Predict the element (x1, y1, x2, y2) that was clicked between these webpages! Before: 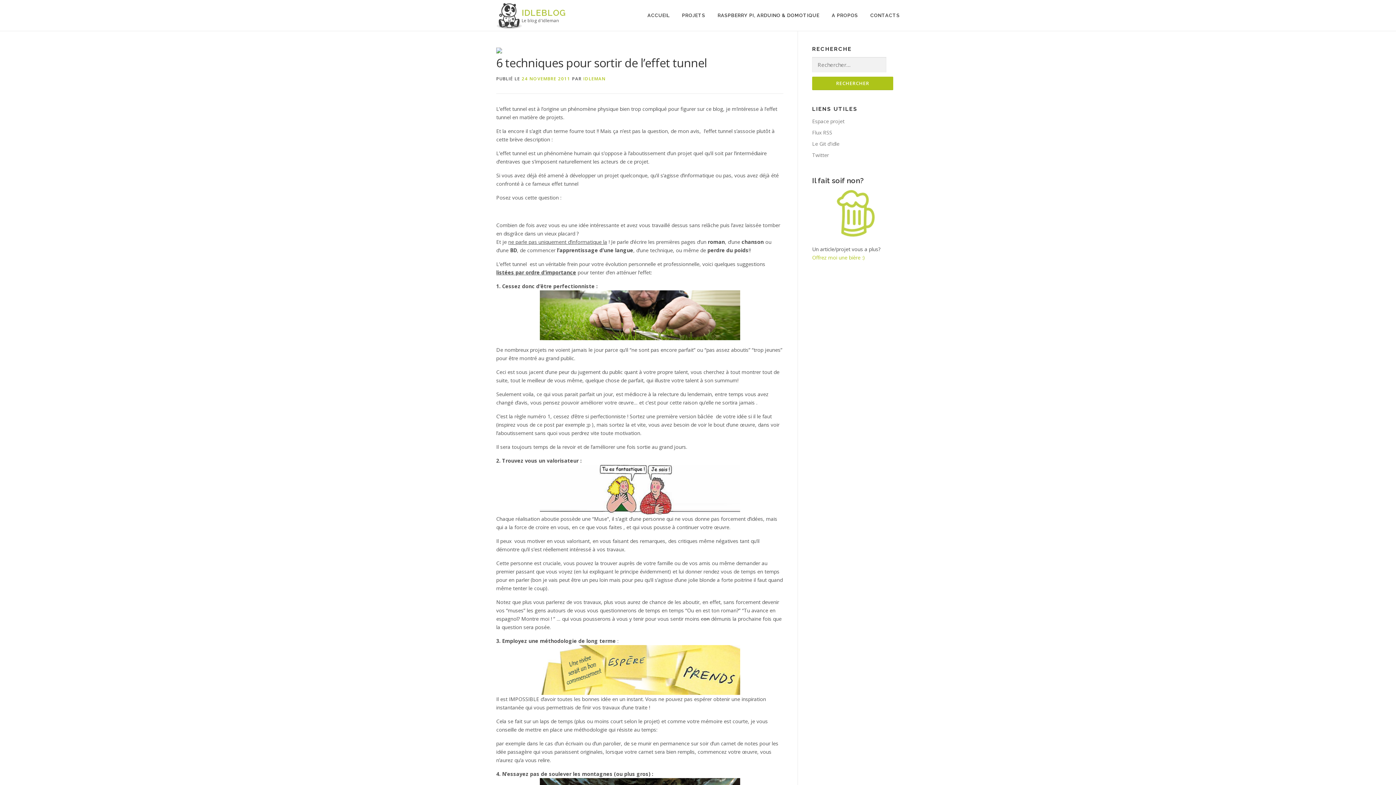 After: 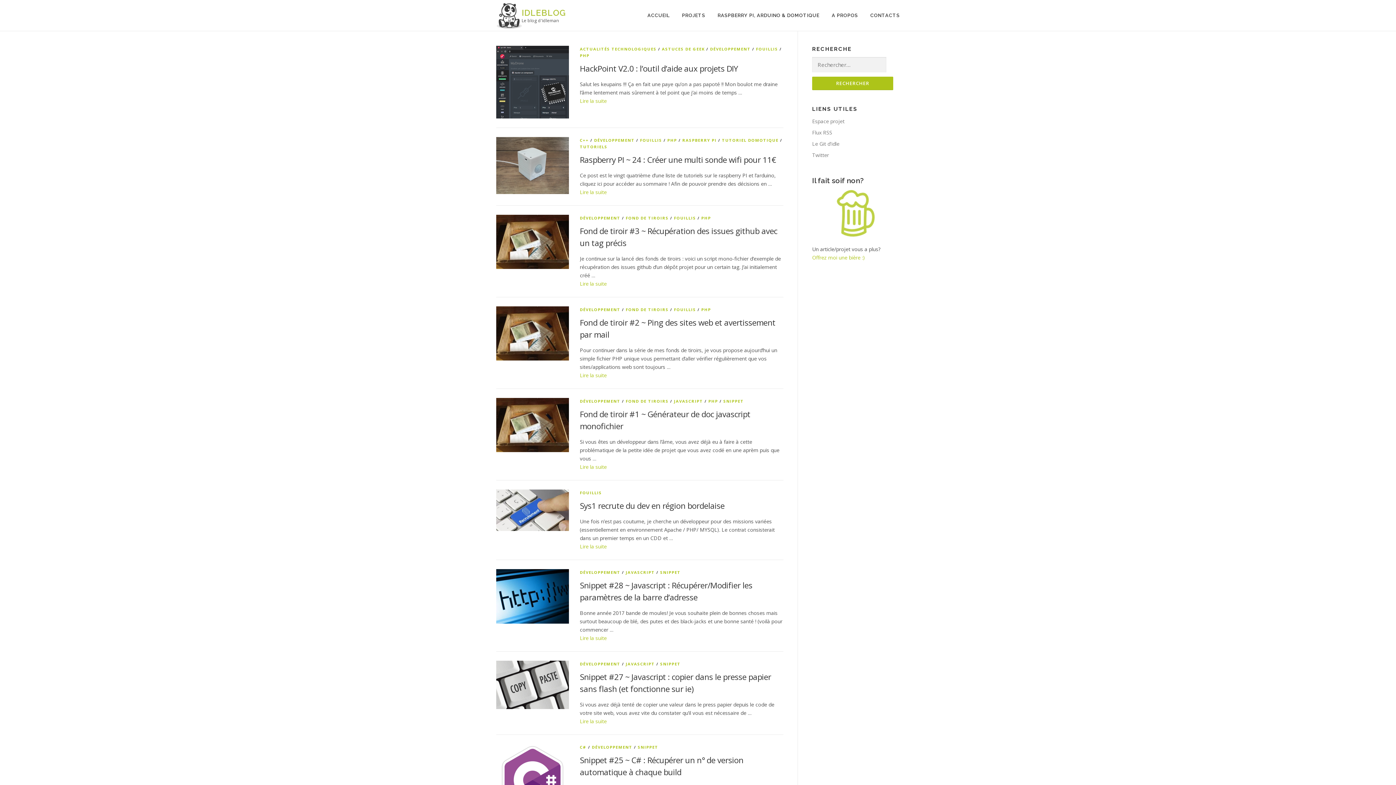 Action: bbox: (521, 7, 566, 17) label: IDLEBLOG